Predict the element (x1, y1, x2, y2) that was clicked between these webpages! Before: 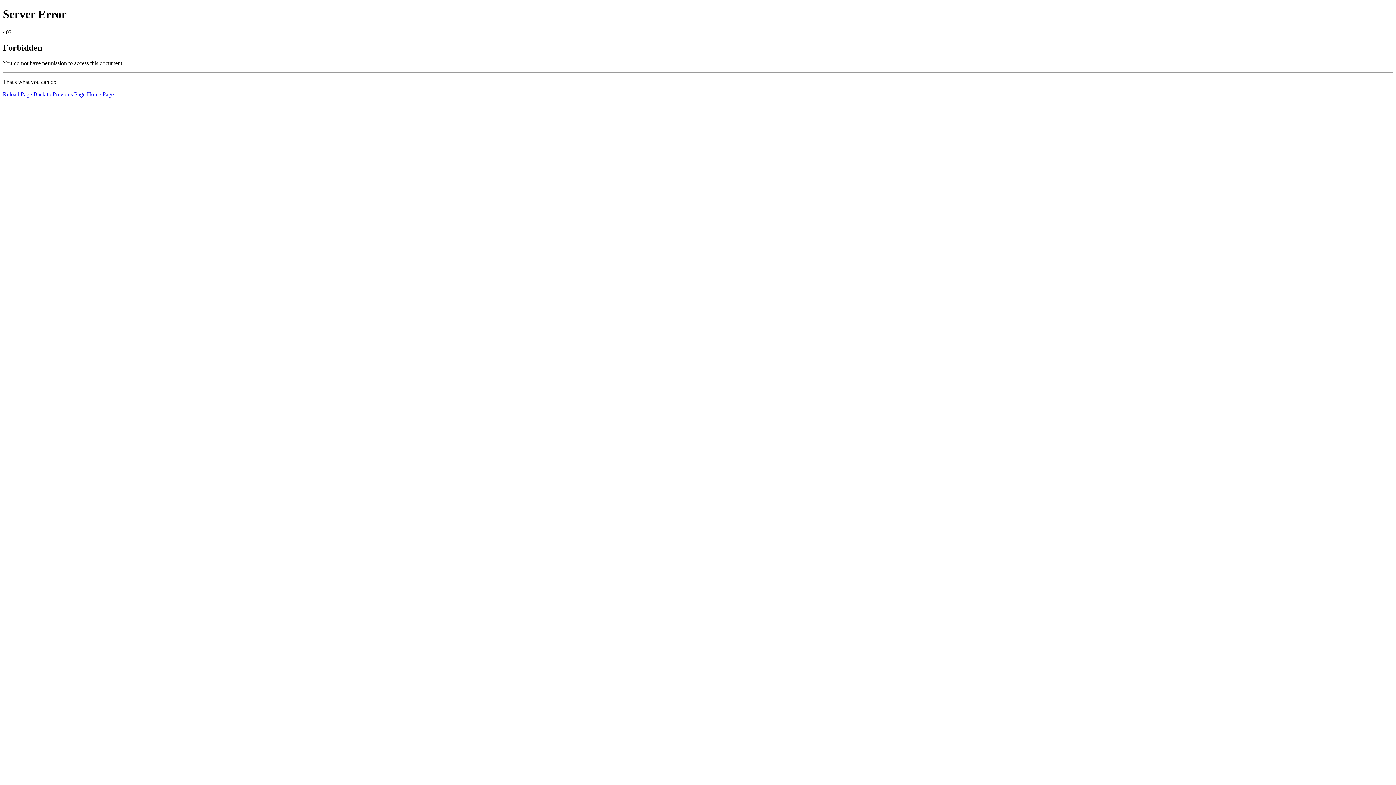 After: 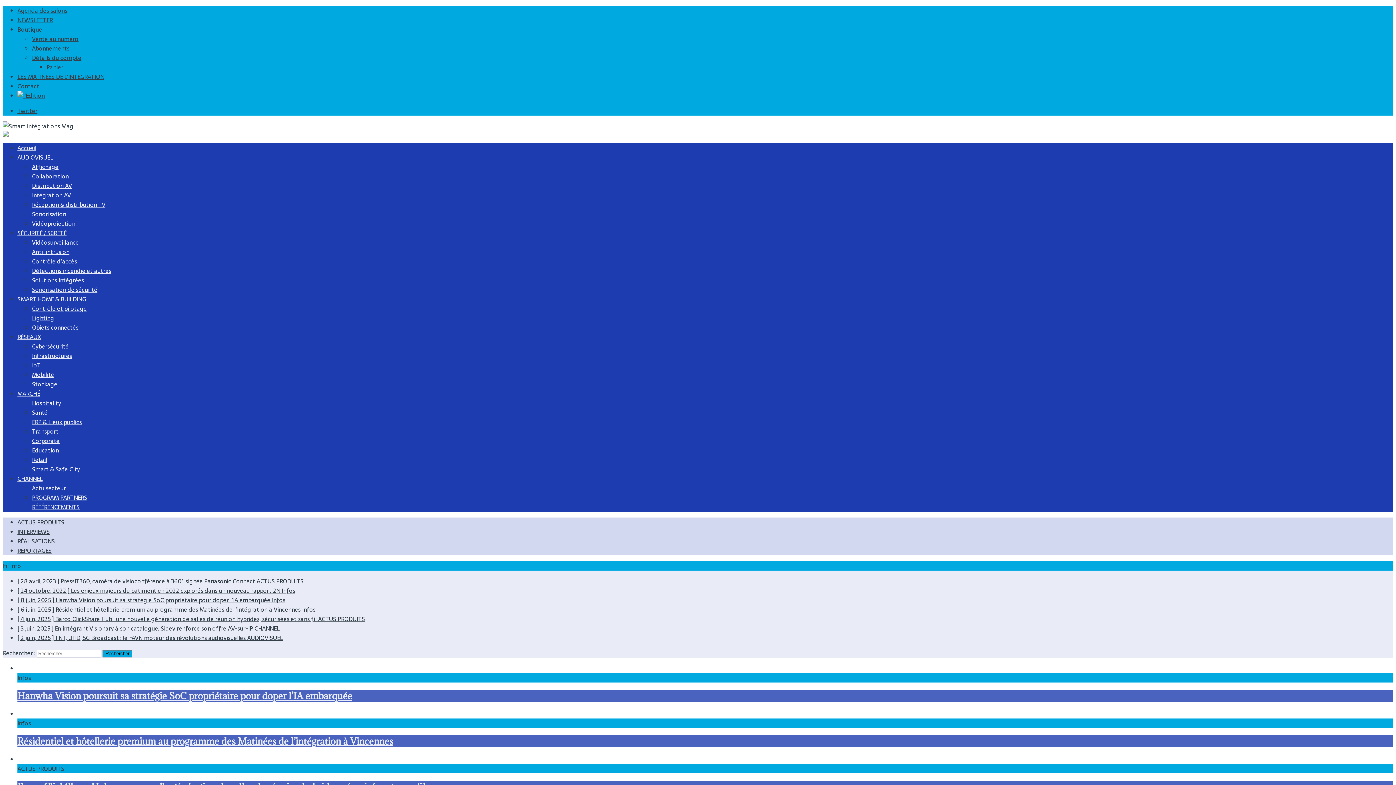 Action: label: Home Page bbox: (86, 91, 113, 97)